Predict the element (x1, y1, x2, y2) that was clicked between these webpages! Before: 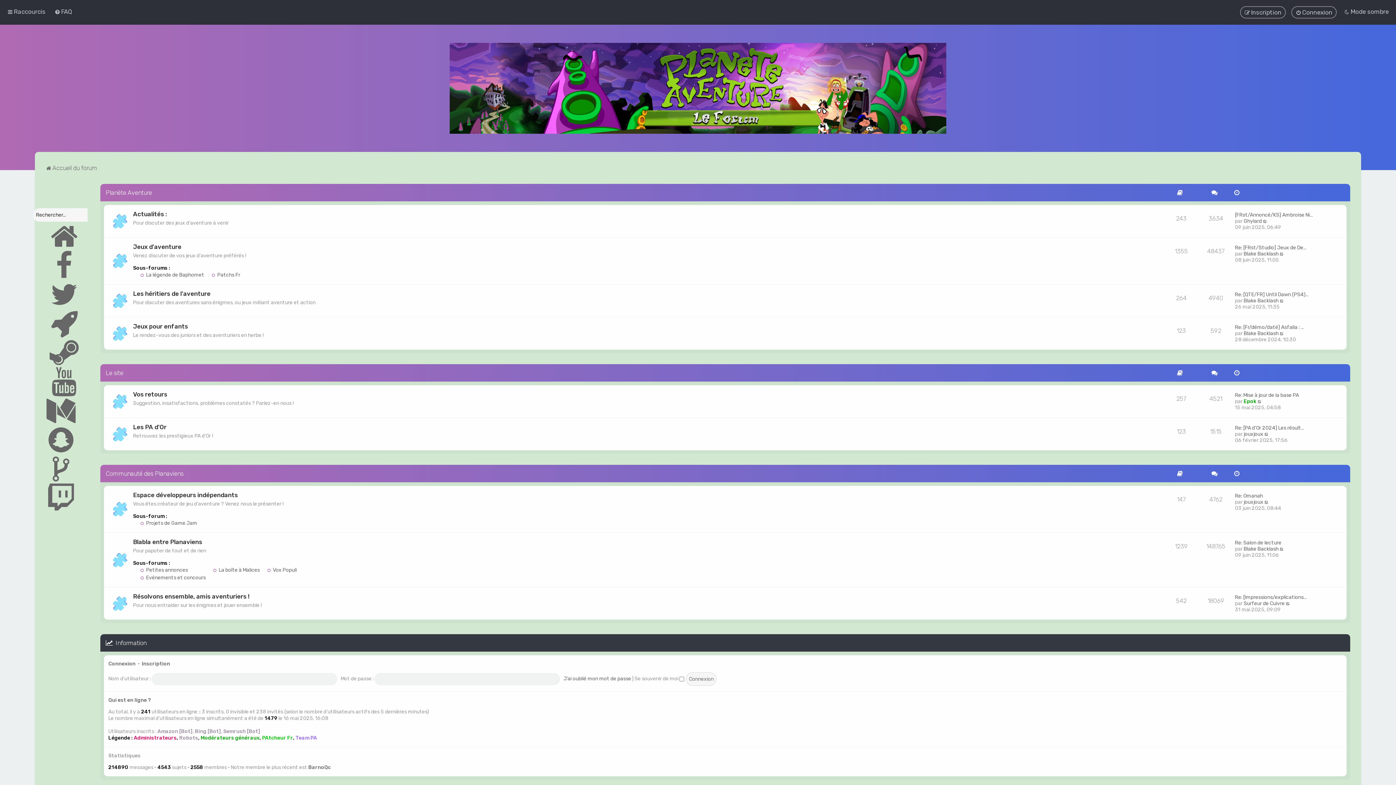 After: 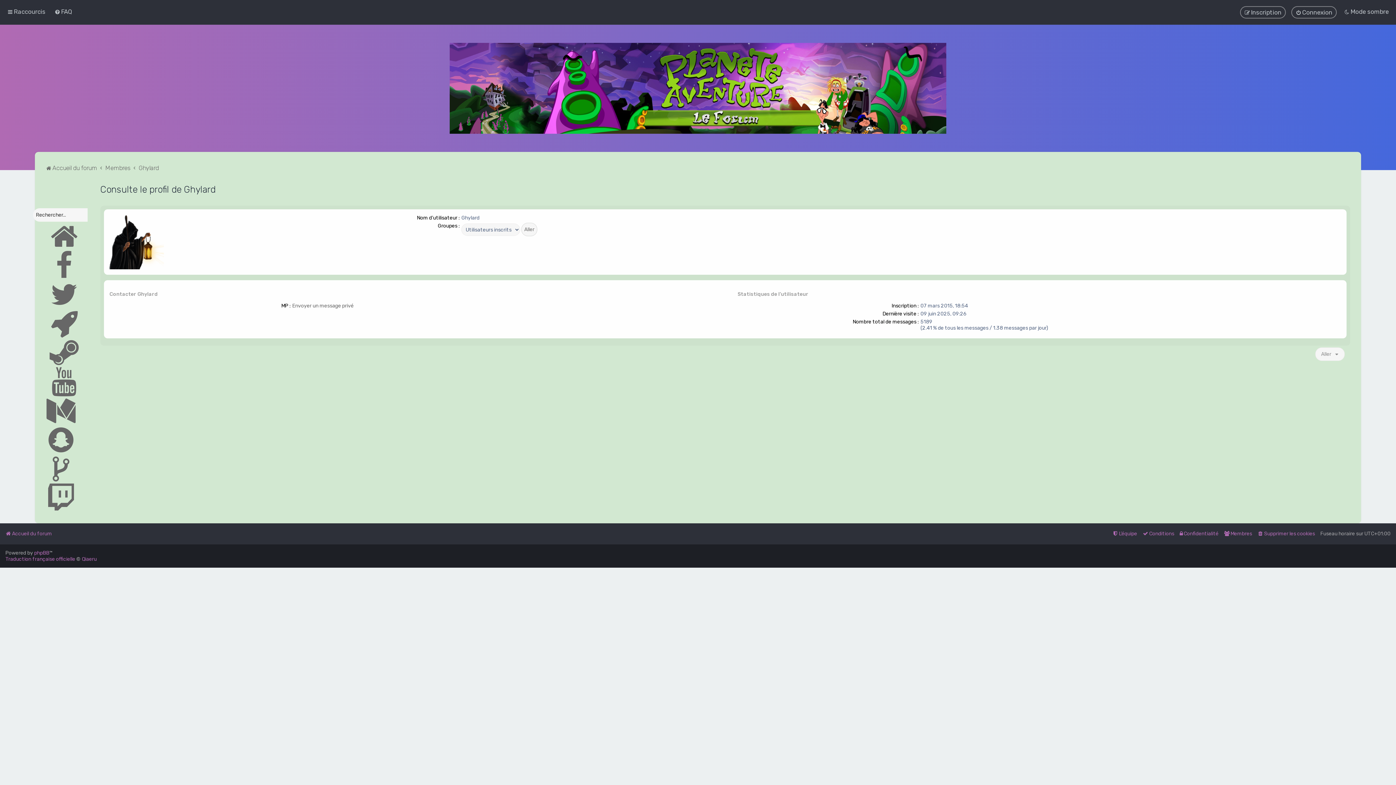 Action: label: Ghylard bbox: (1244, 218, 1262, 224)